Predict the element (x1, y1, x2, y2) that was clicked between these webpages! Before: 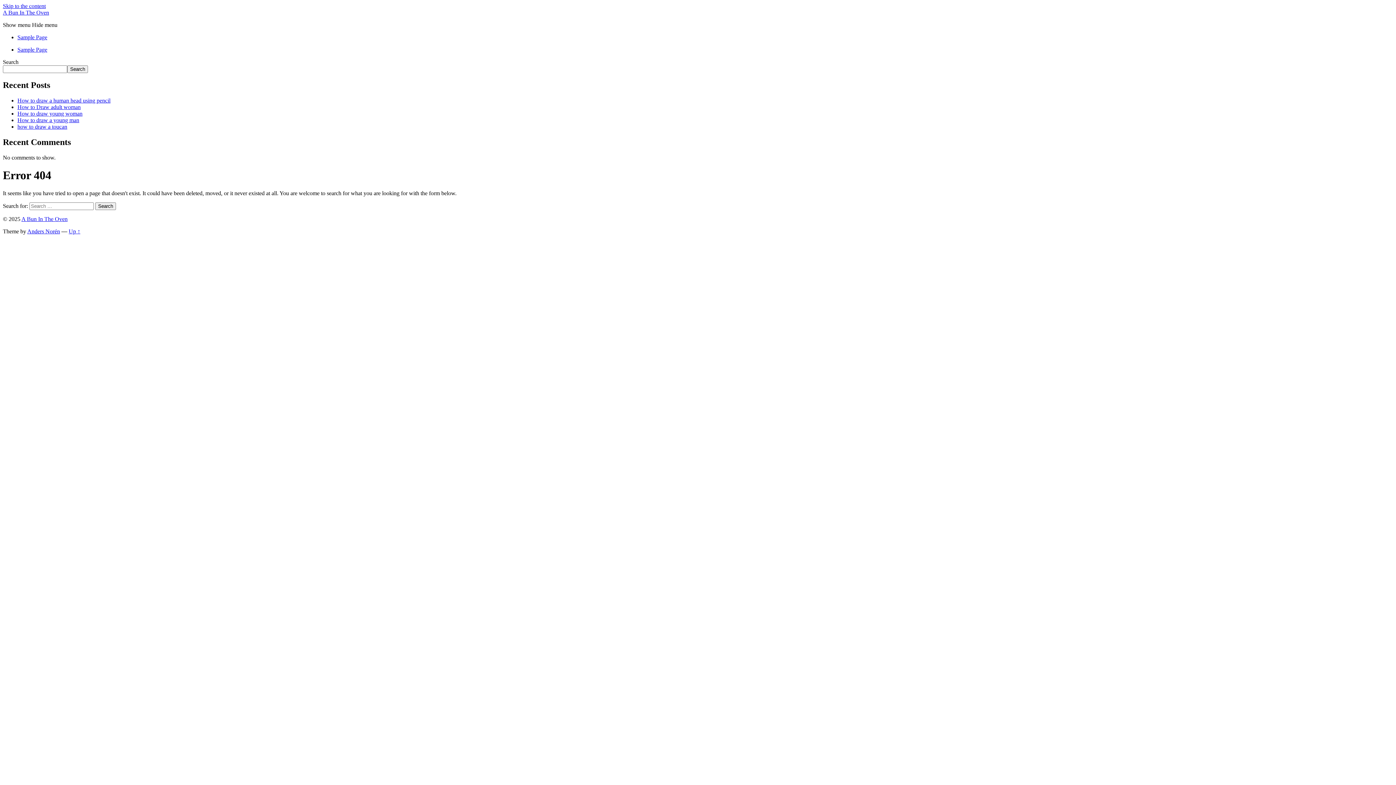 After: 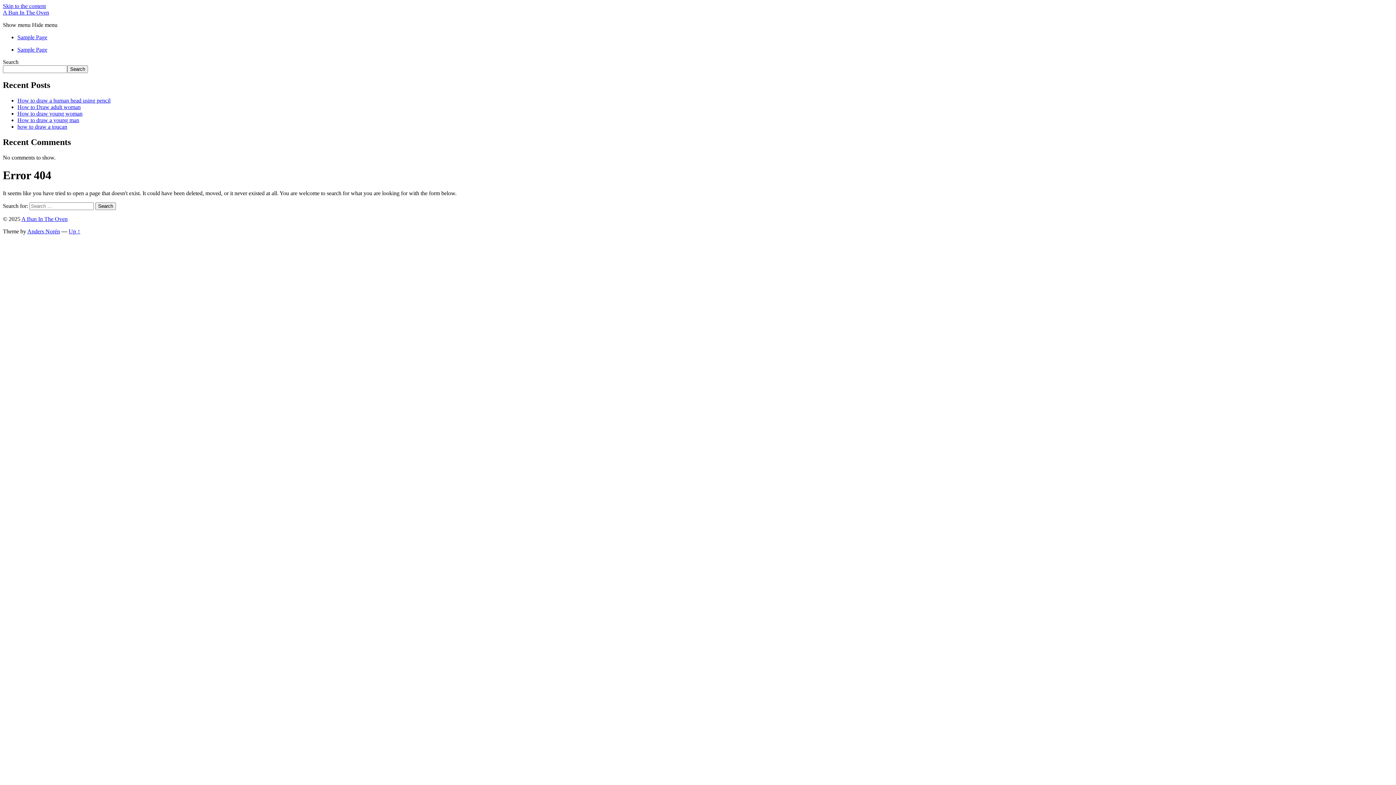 Action: label: Skip to the content bbox: (2, 2, 45, 9)